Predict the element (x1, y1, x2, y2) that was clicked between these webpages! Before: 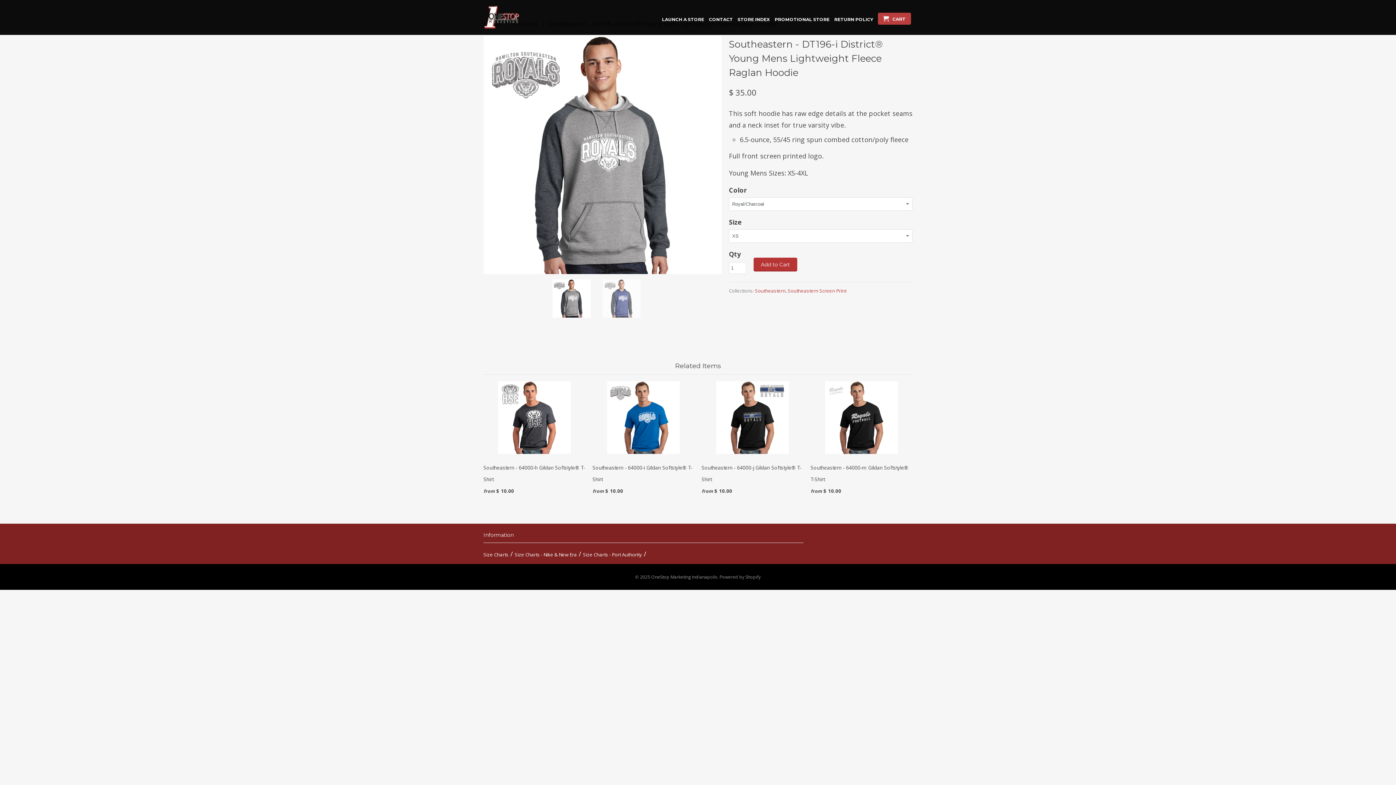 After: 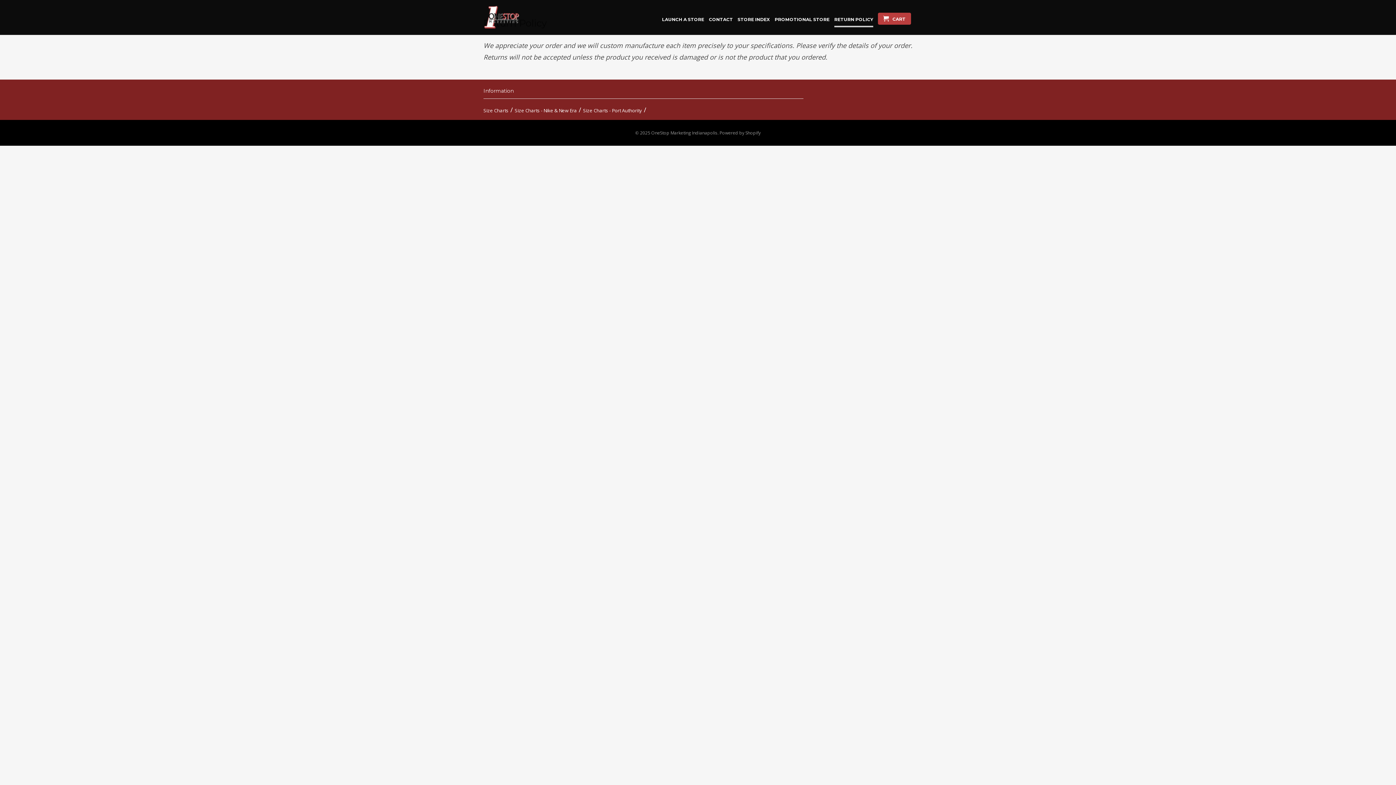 Action: bbox: (834, 16, 873, 25) label: RETURN POLICY